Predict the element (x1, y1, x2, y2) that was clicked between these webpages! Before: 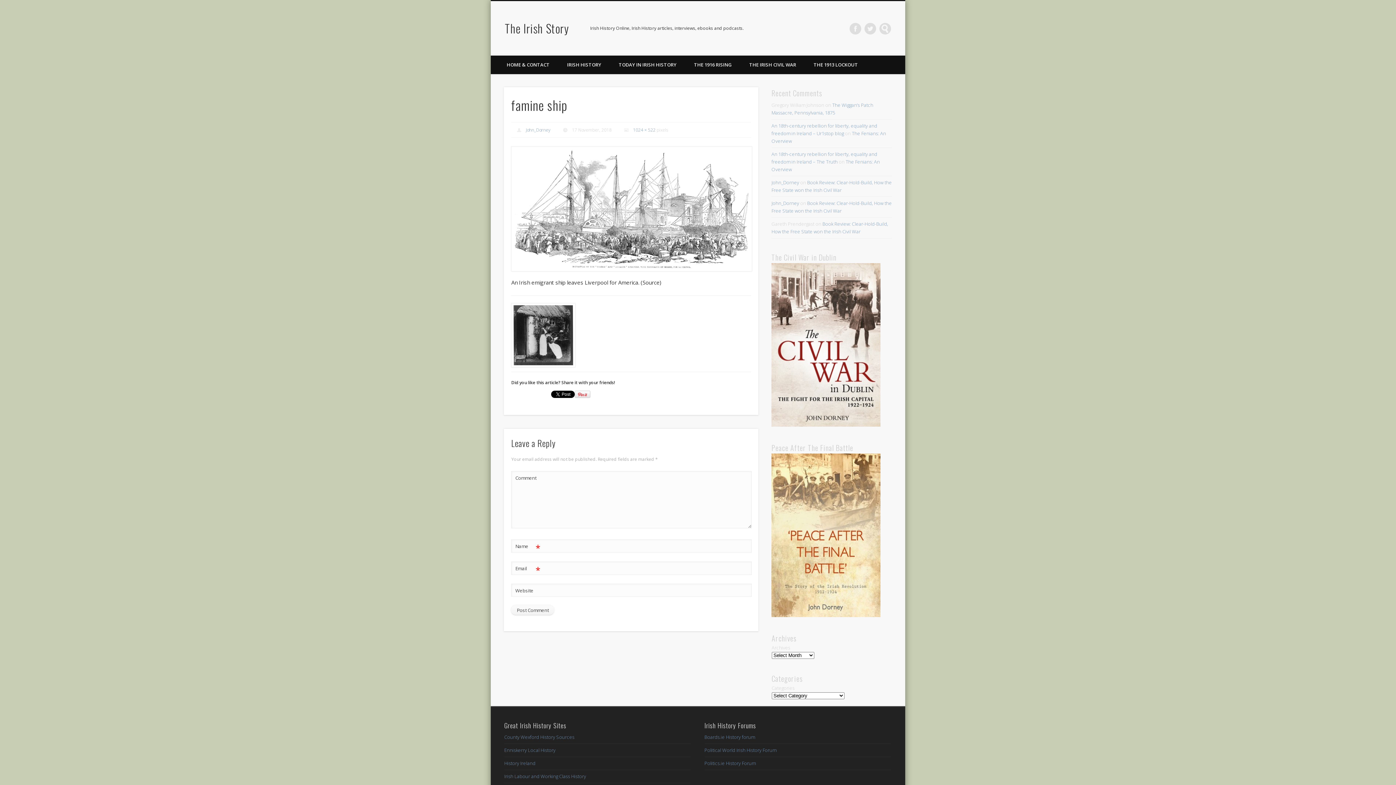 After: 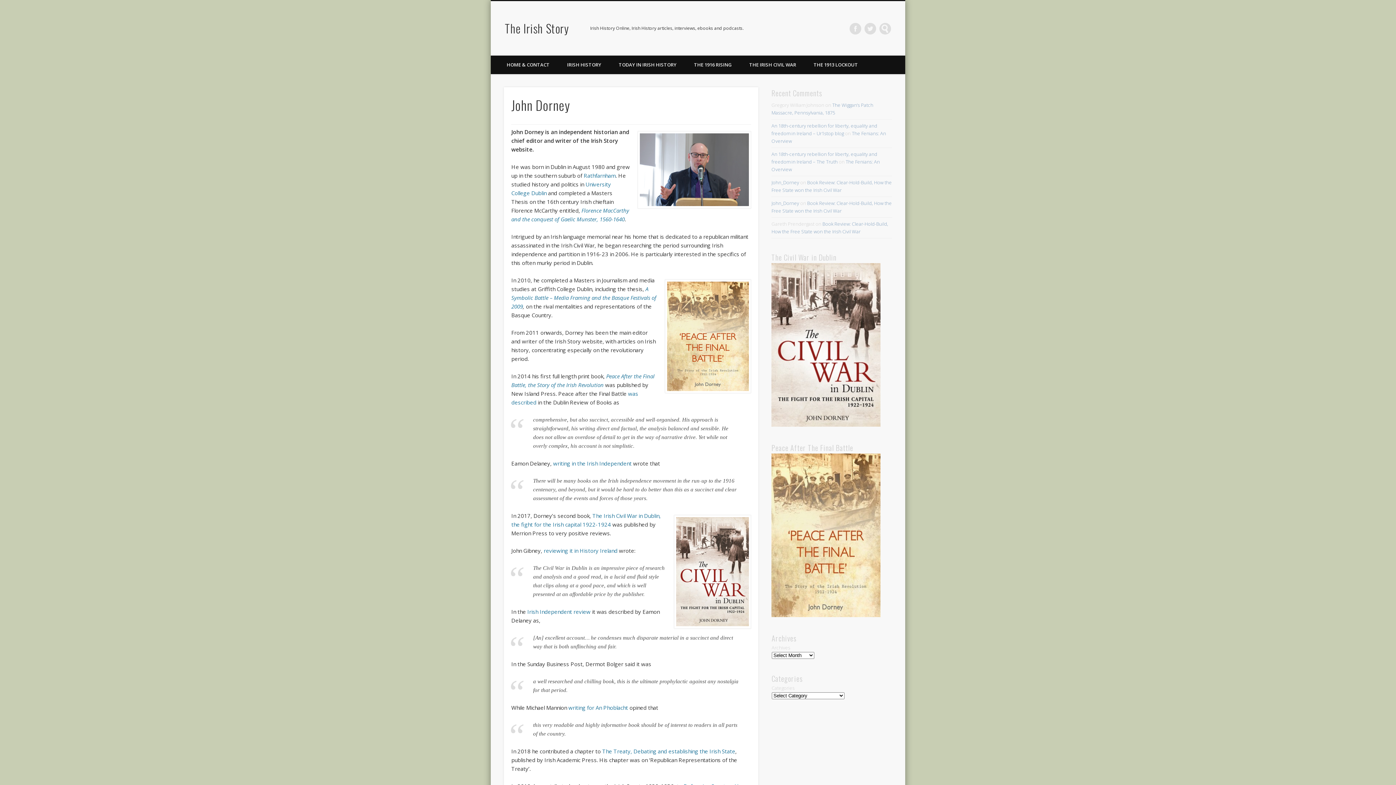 Action: bbox: (771, 179, 799, 185) label: John_Dorney